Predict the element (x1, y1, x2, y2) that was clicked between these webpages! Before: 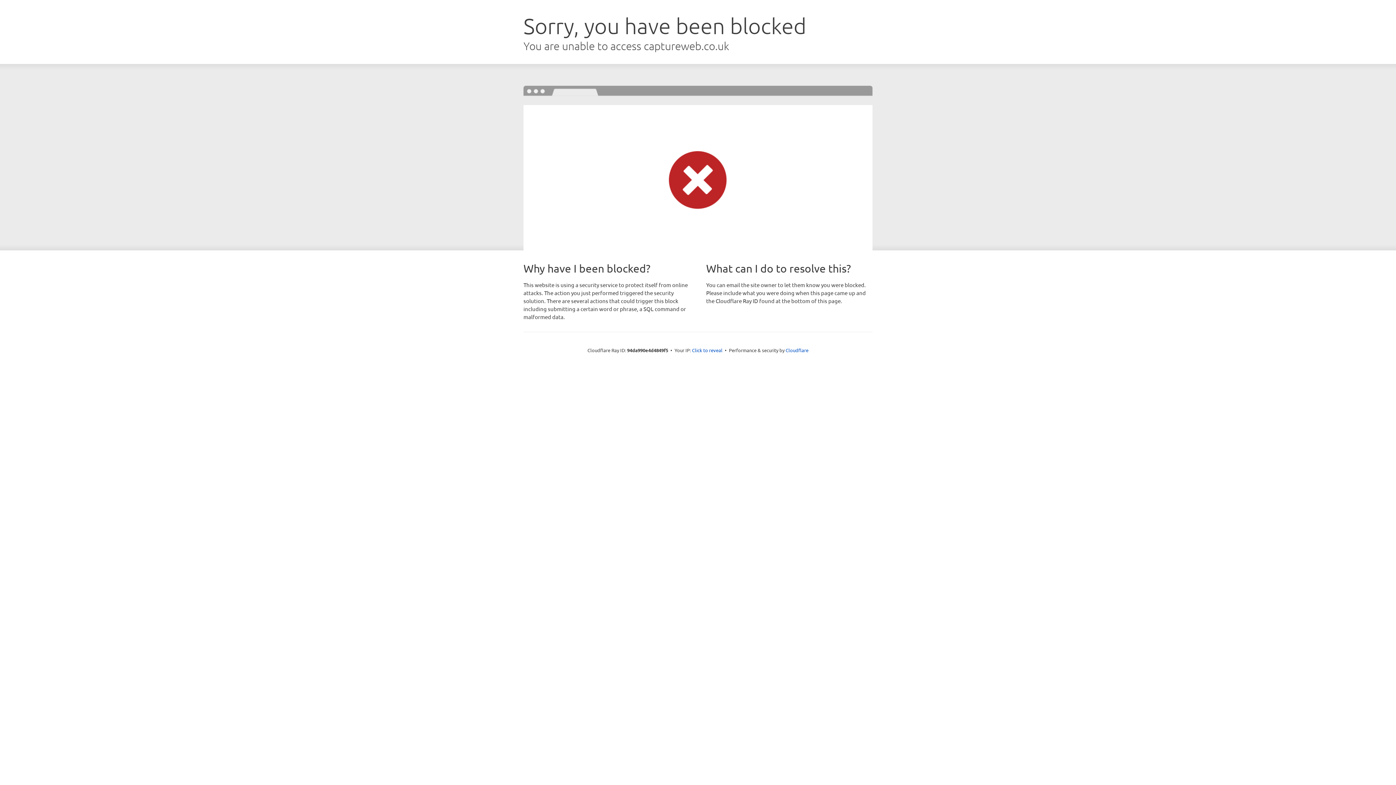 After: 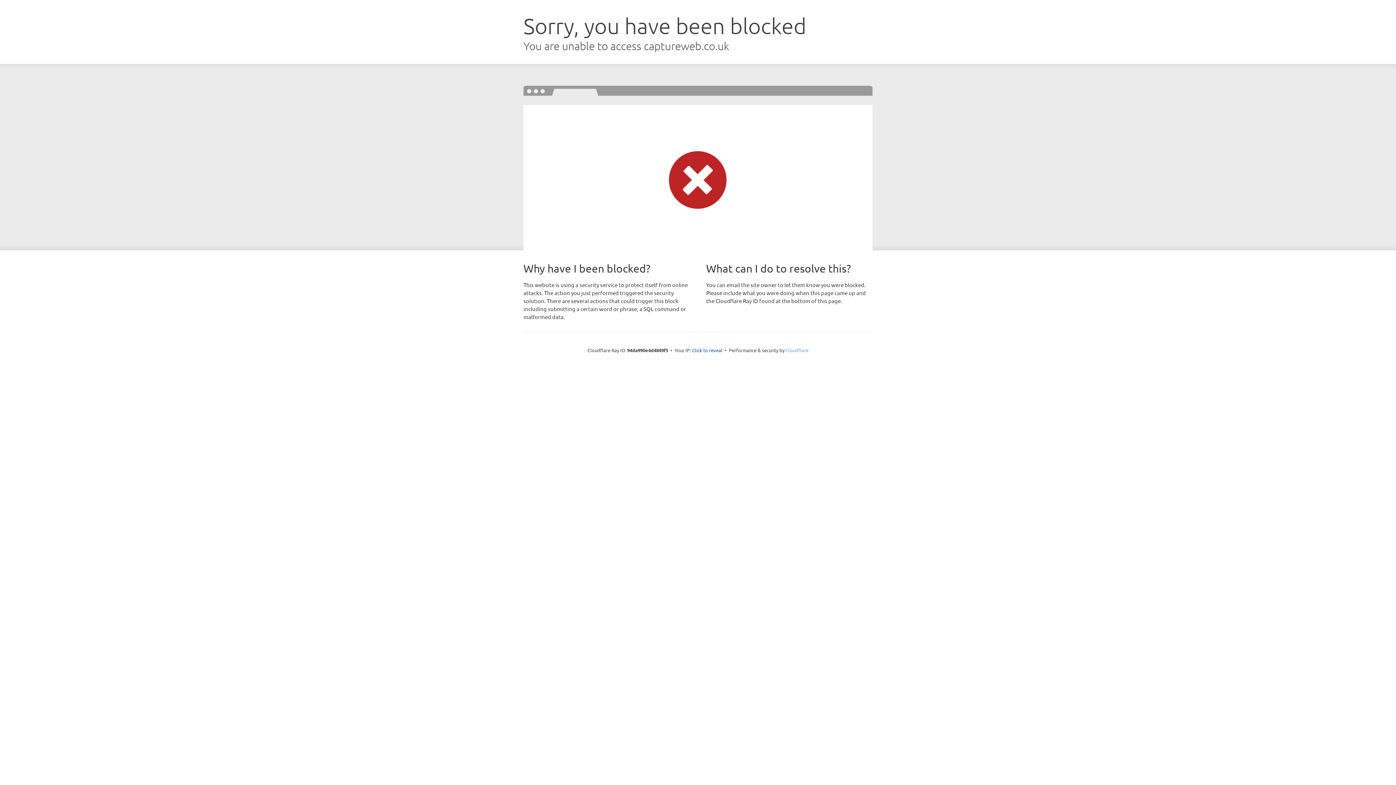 Action: label: Cloudflare bbox: (785, 347, 808, 353)